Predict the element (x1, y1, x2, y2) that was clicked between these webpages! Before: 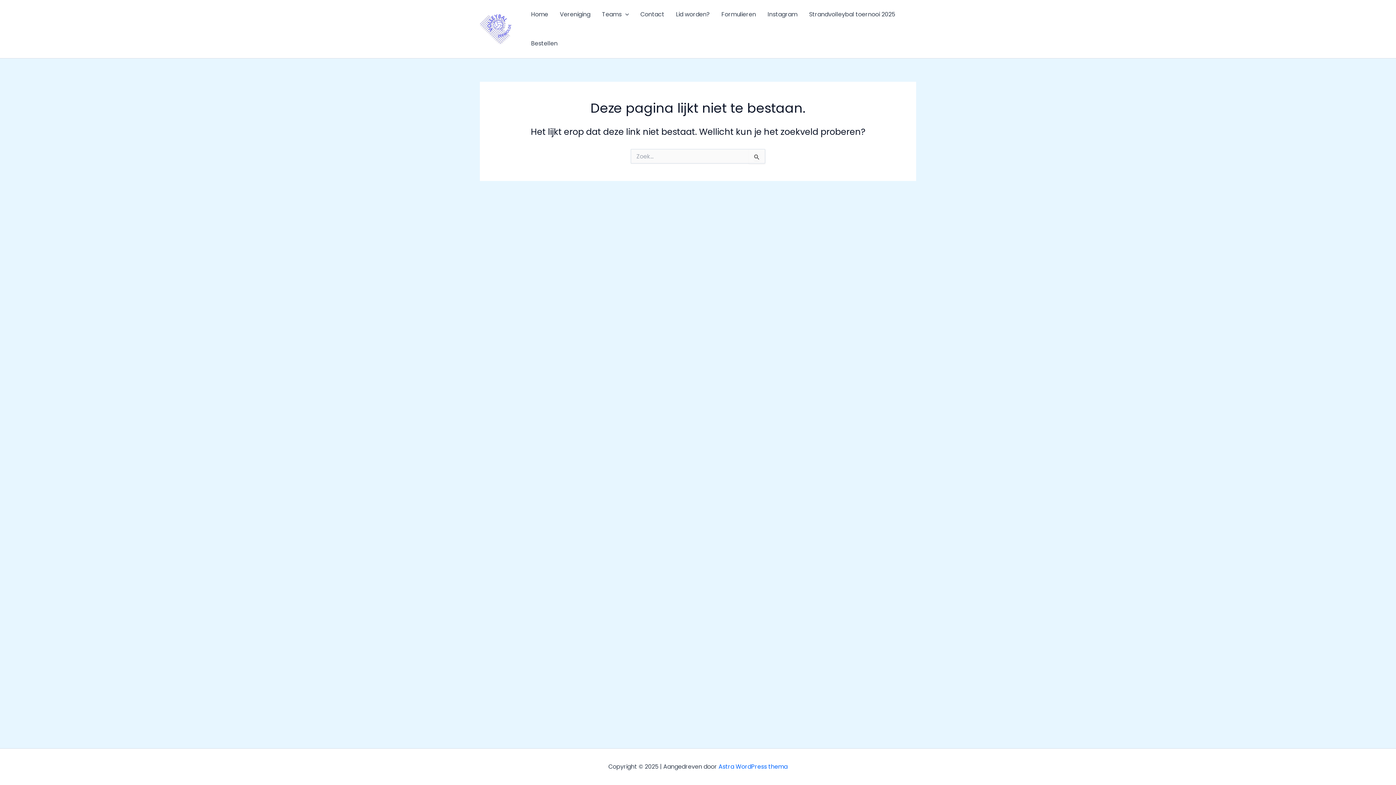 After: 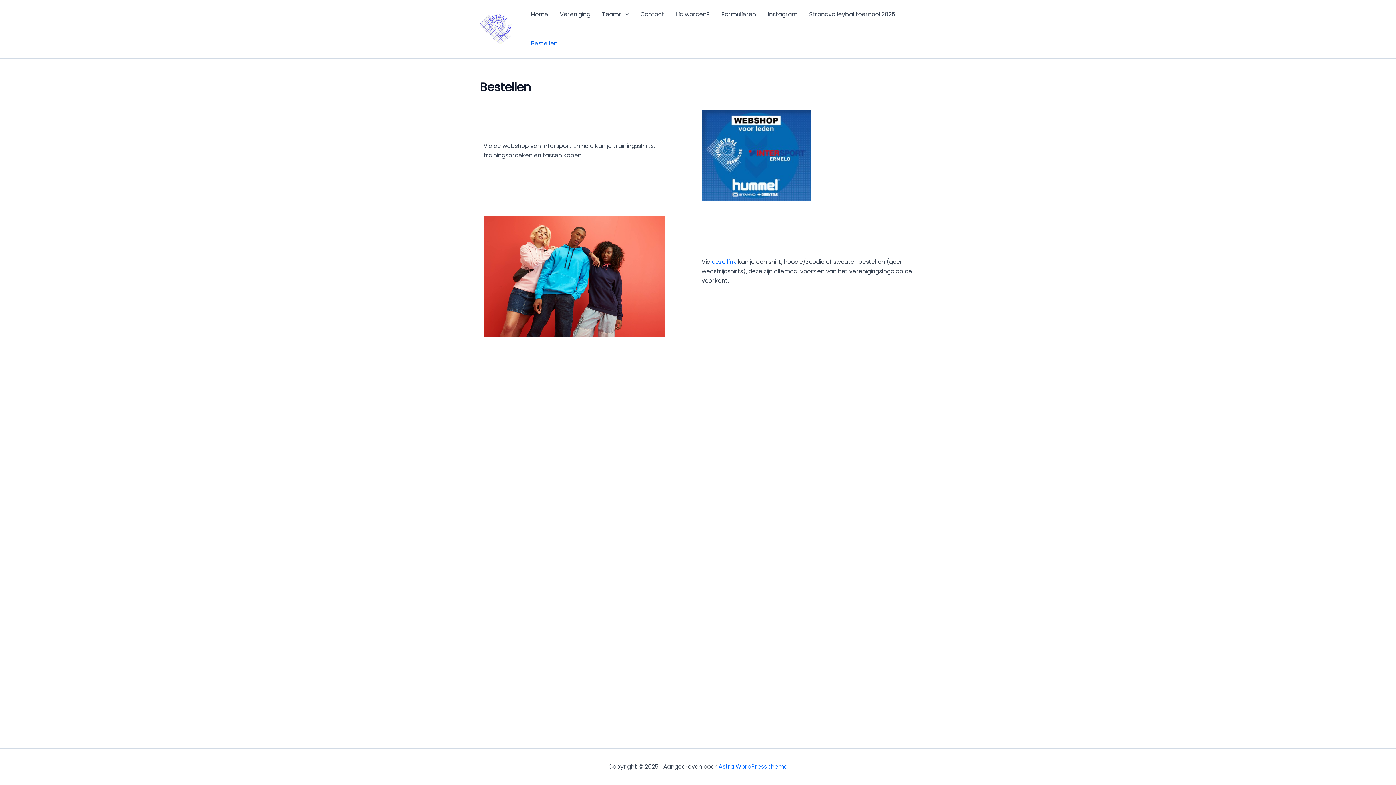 Action: bbox: (525, 29, 563, 58) label: Bestellen